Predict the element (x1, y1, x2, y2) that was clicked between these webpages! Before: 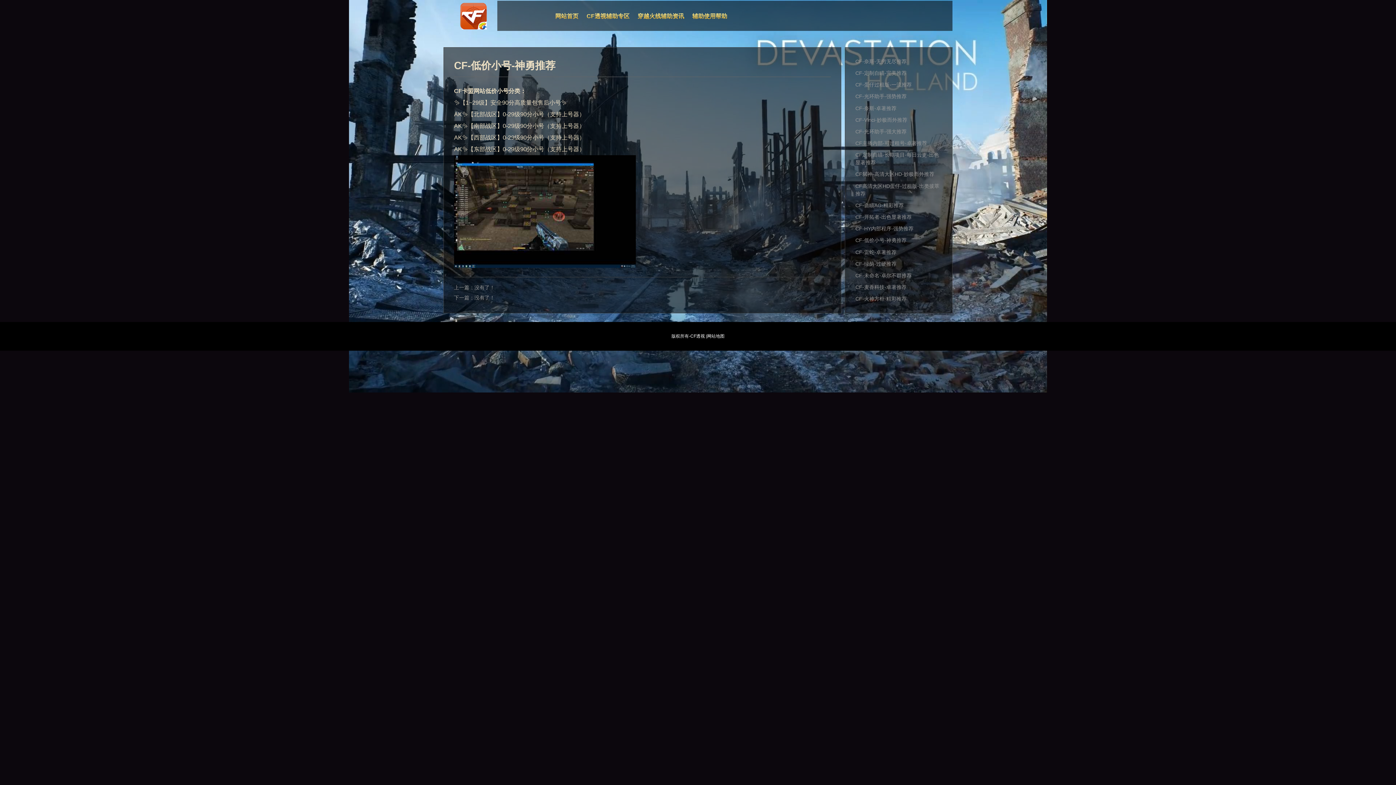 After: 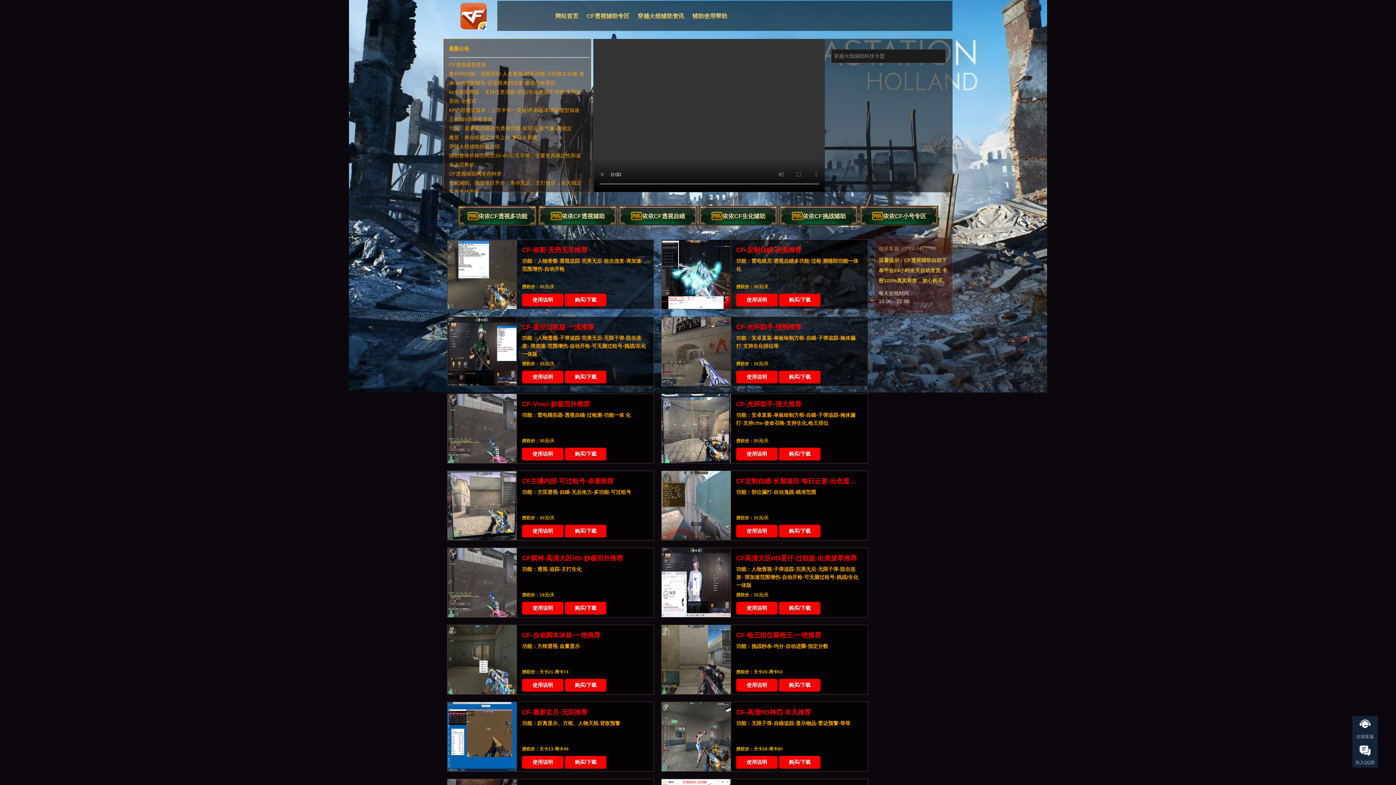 Action: bbox: (551, 13, 582, 19) label: 网站首页